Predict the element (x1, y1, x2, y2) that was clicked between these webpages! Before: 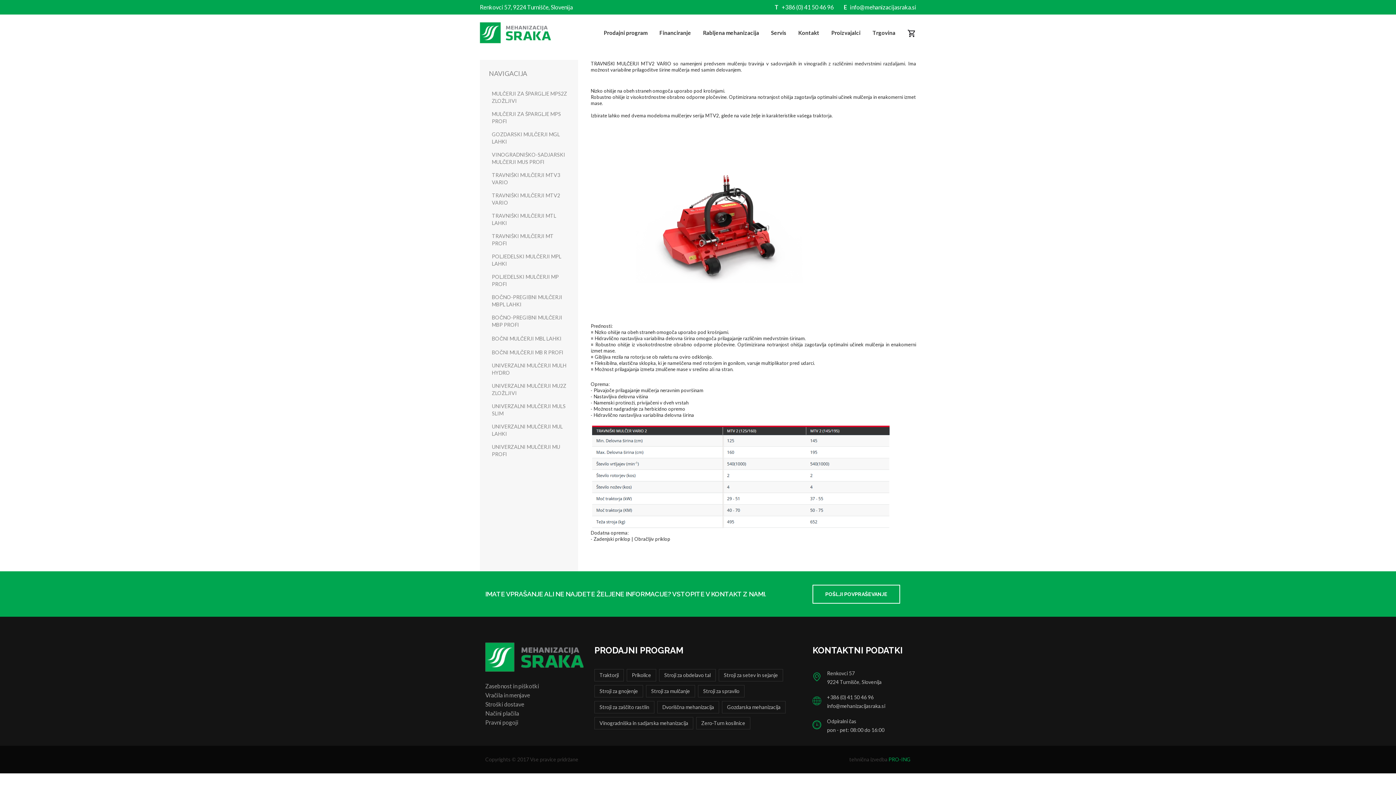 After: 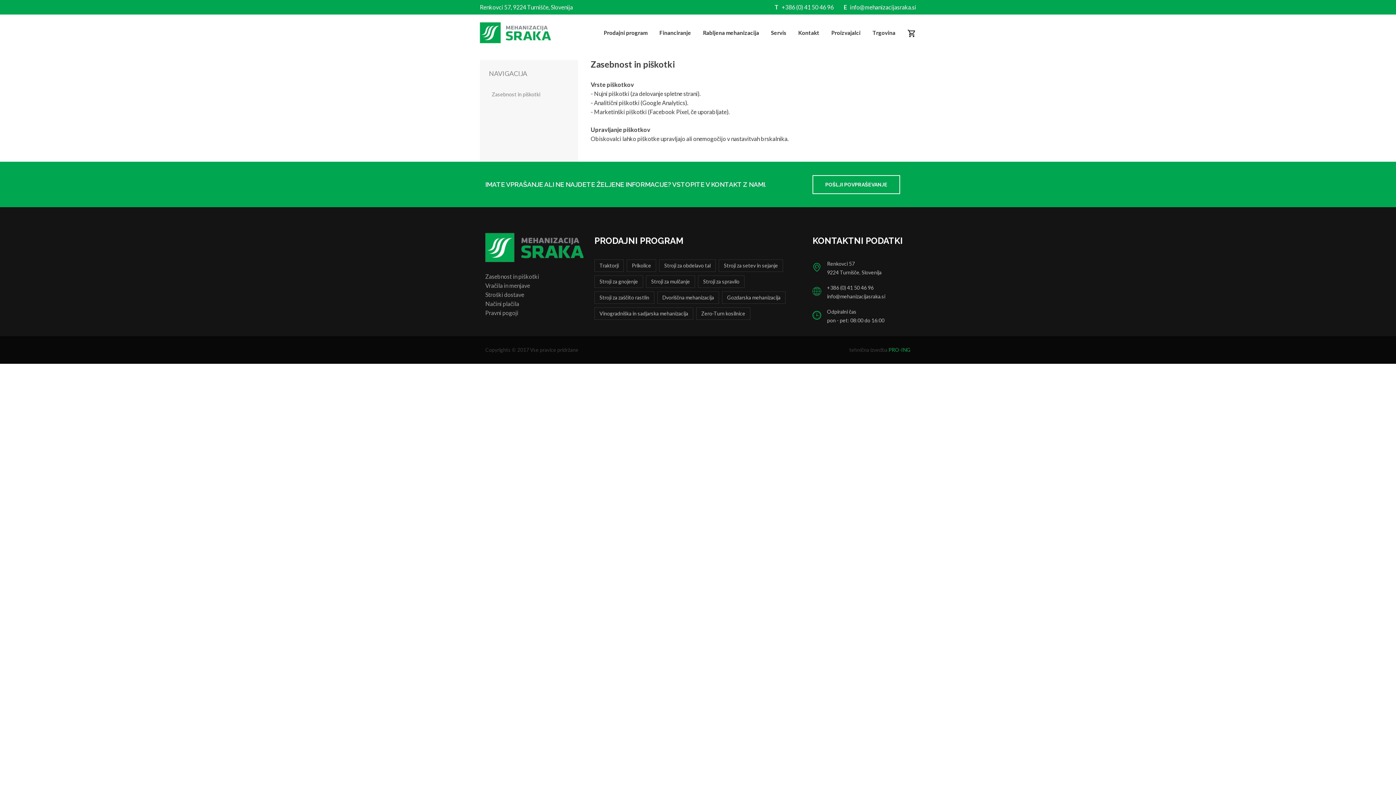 Action: bbox: (485, 682, 539, 690) label: Zasebnost in piškotki